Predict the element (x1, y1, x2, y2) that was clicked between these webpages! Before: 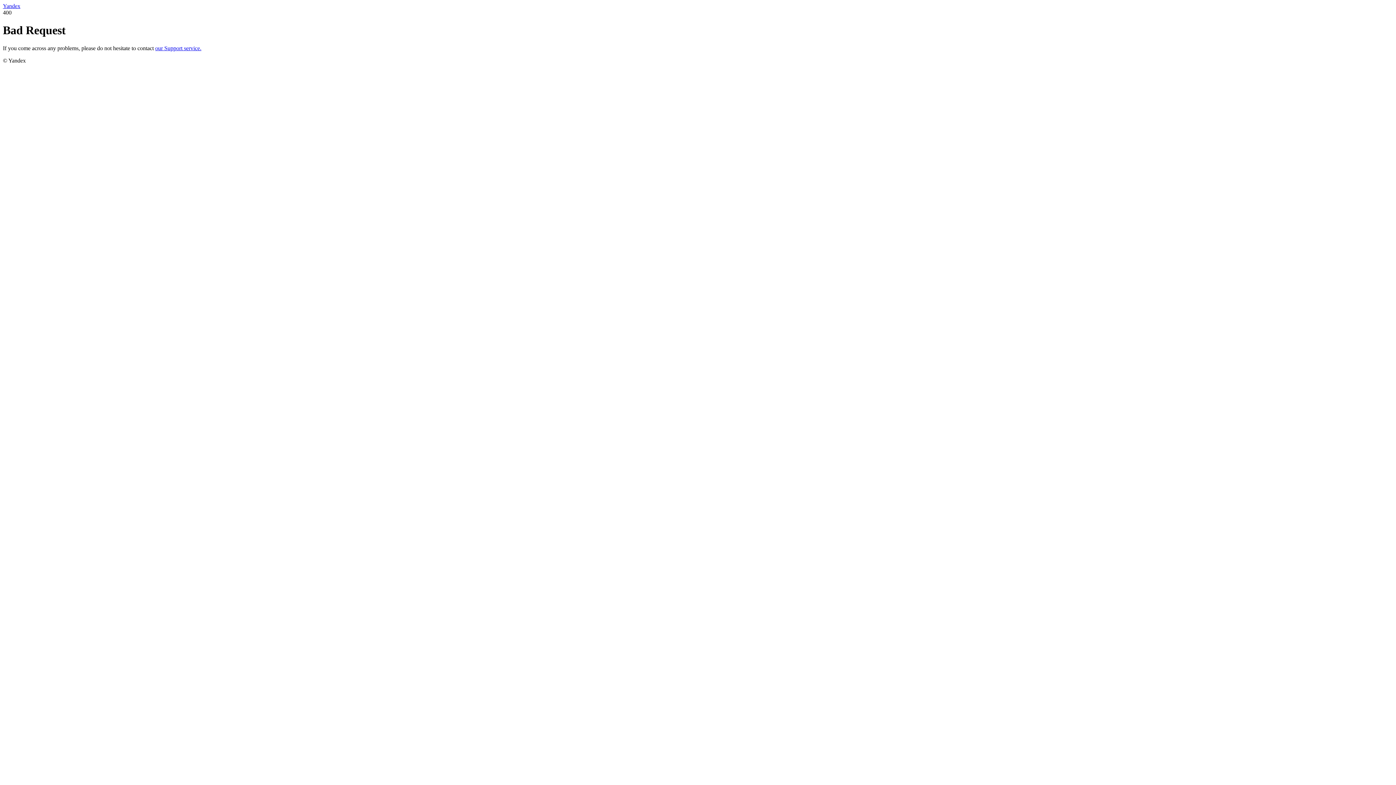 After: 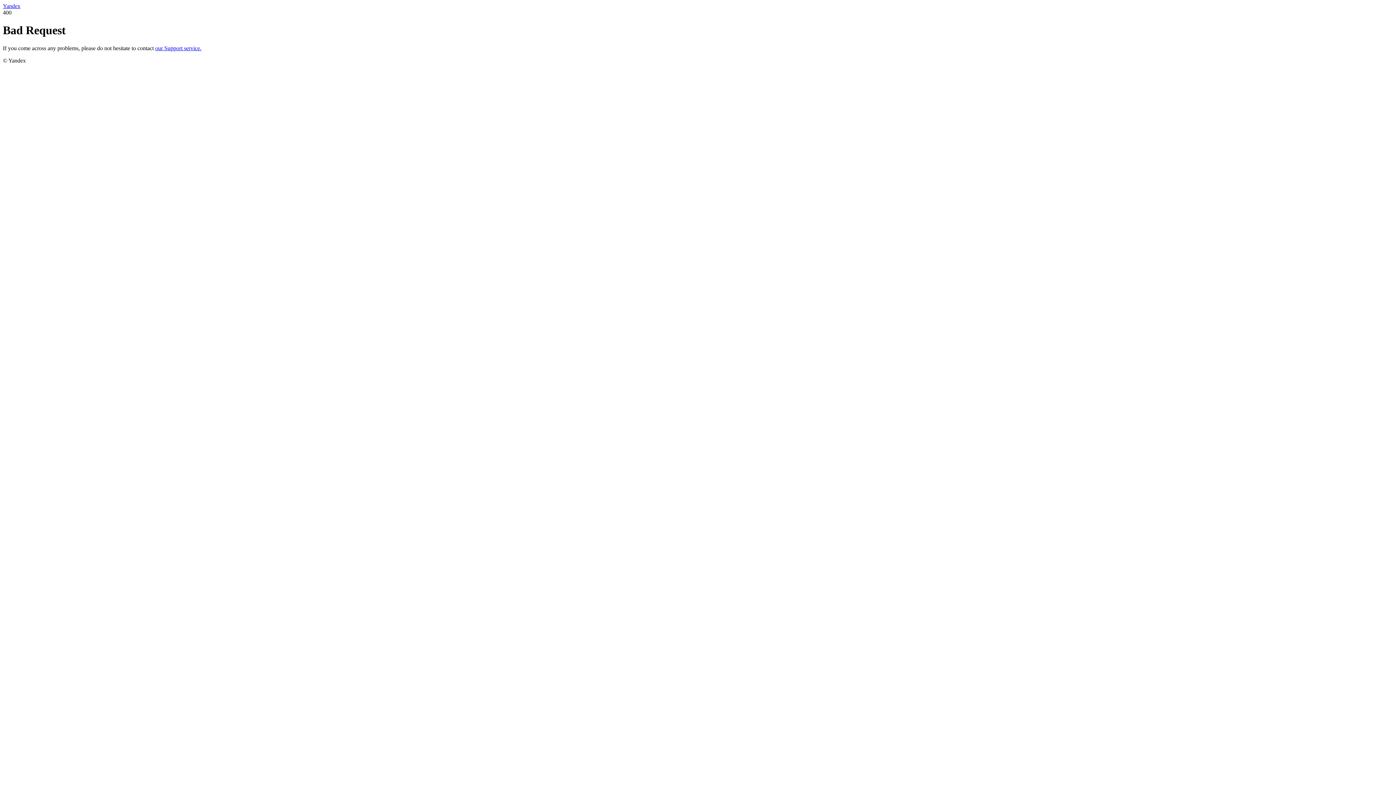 Action: bbox: (2, 2, 20, 9) label: Yandex